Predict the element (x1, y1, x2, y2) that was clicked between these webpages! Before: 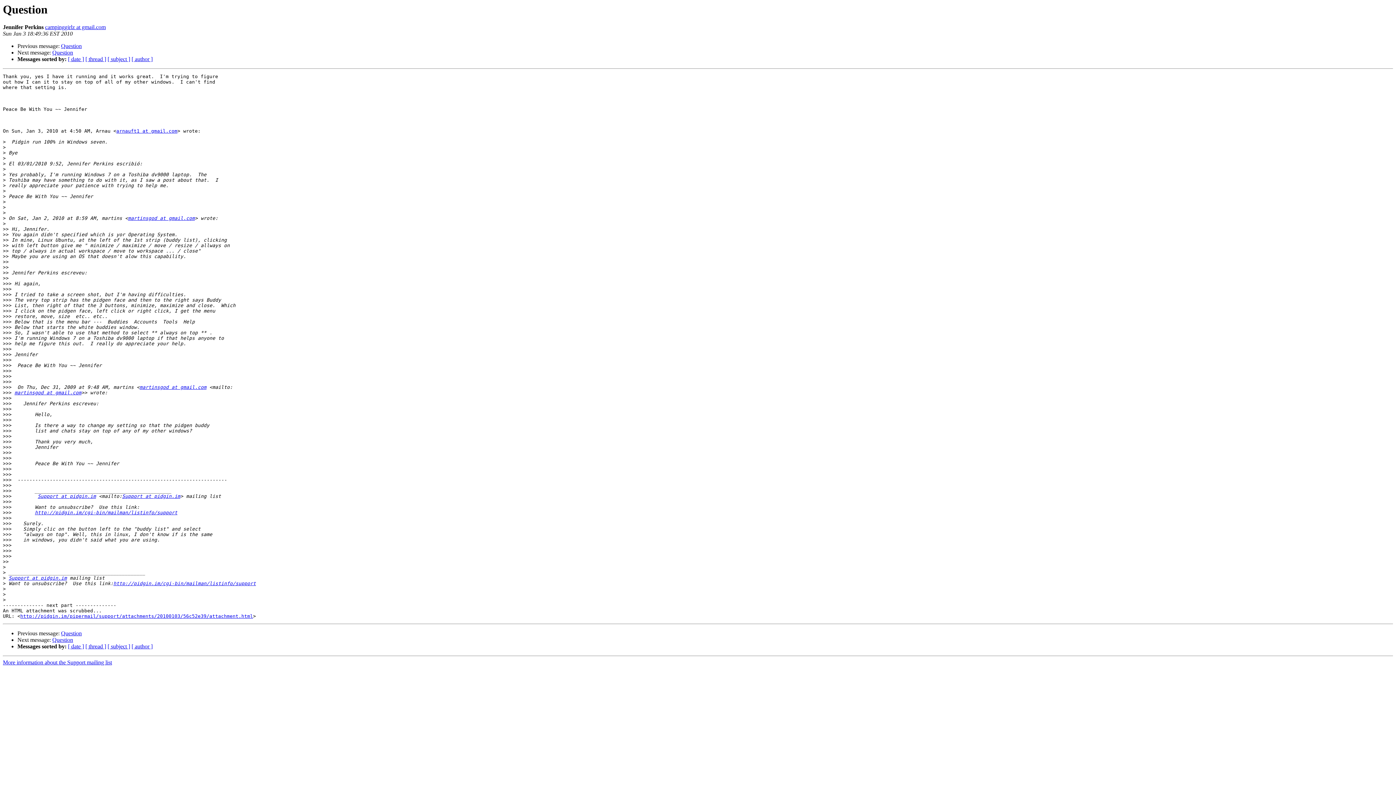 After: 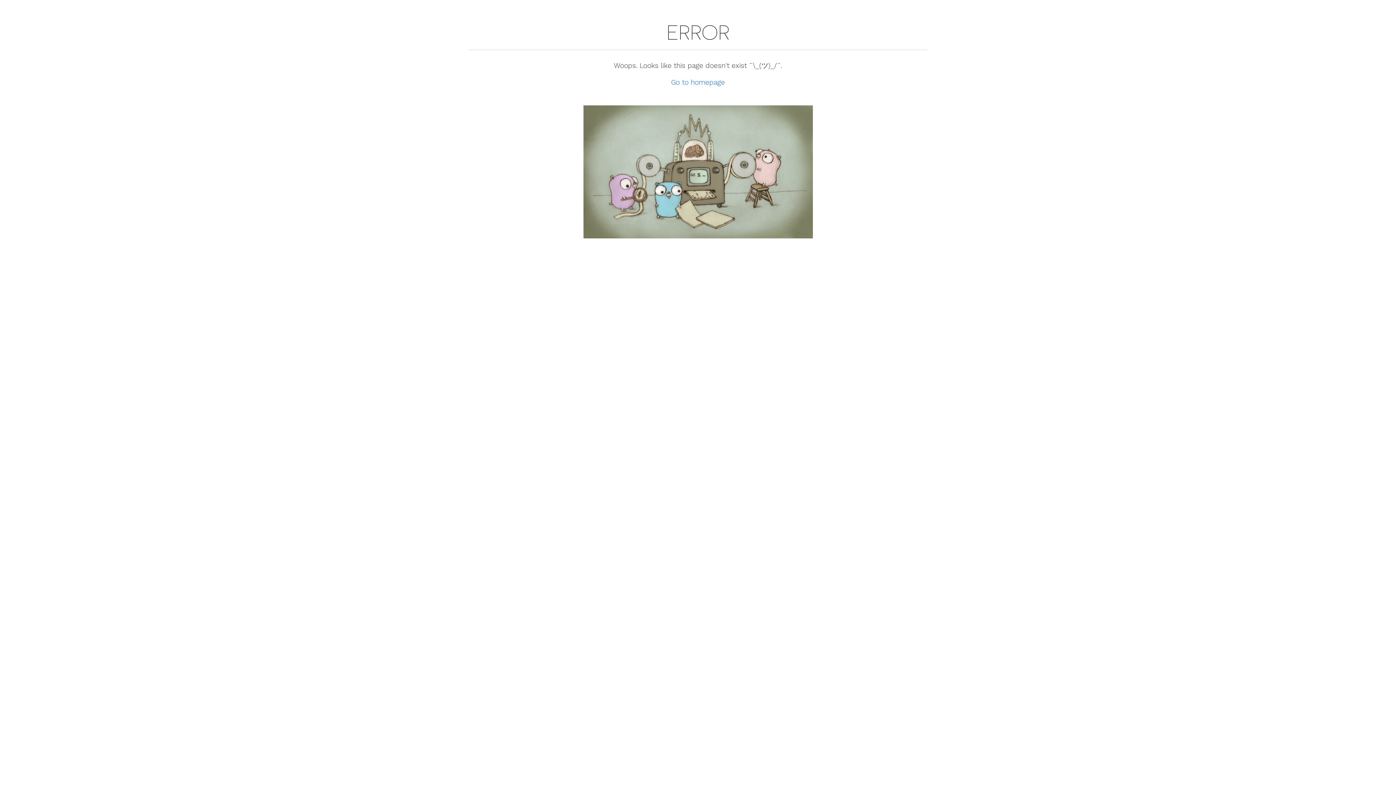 Action: label: http://pidgin.im/pipermail/support/attachments/20100103/56c52e39/attachment.html bbox: (20, 613, 253, 619)